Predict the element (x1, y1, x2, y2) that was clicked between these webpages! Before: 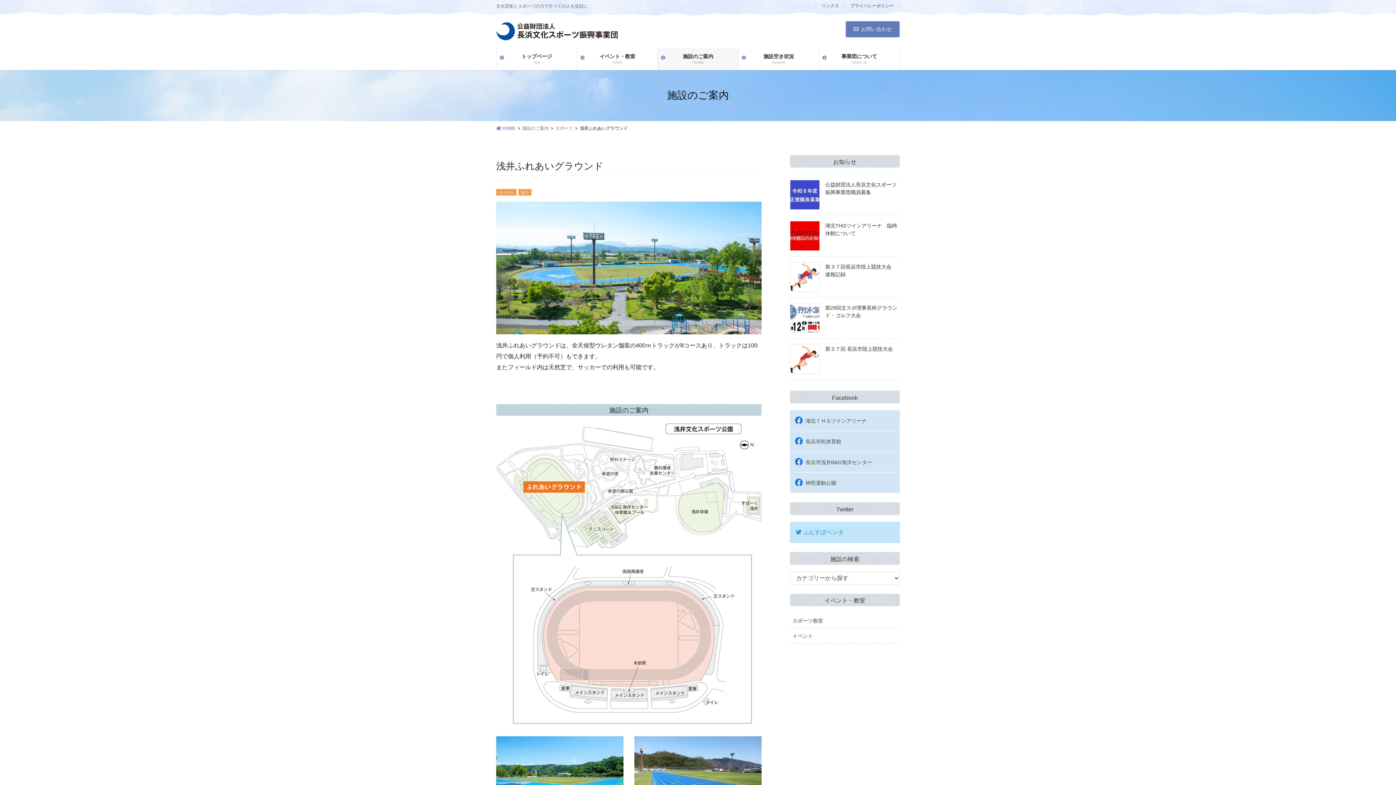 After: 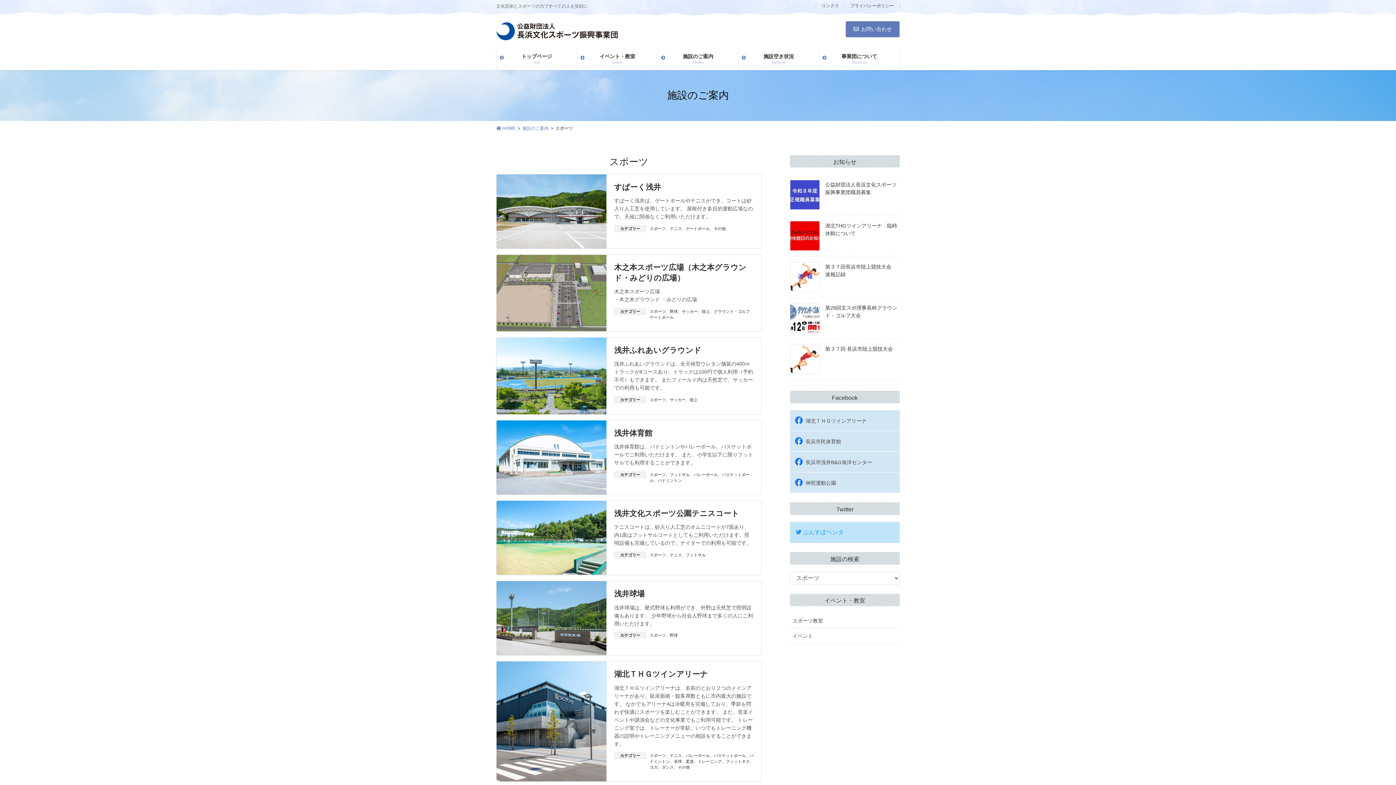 Action: bbox: (555, 124, 573, 130) label: スポーツ